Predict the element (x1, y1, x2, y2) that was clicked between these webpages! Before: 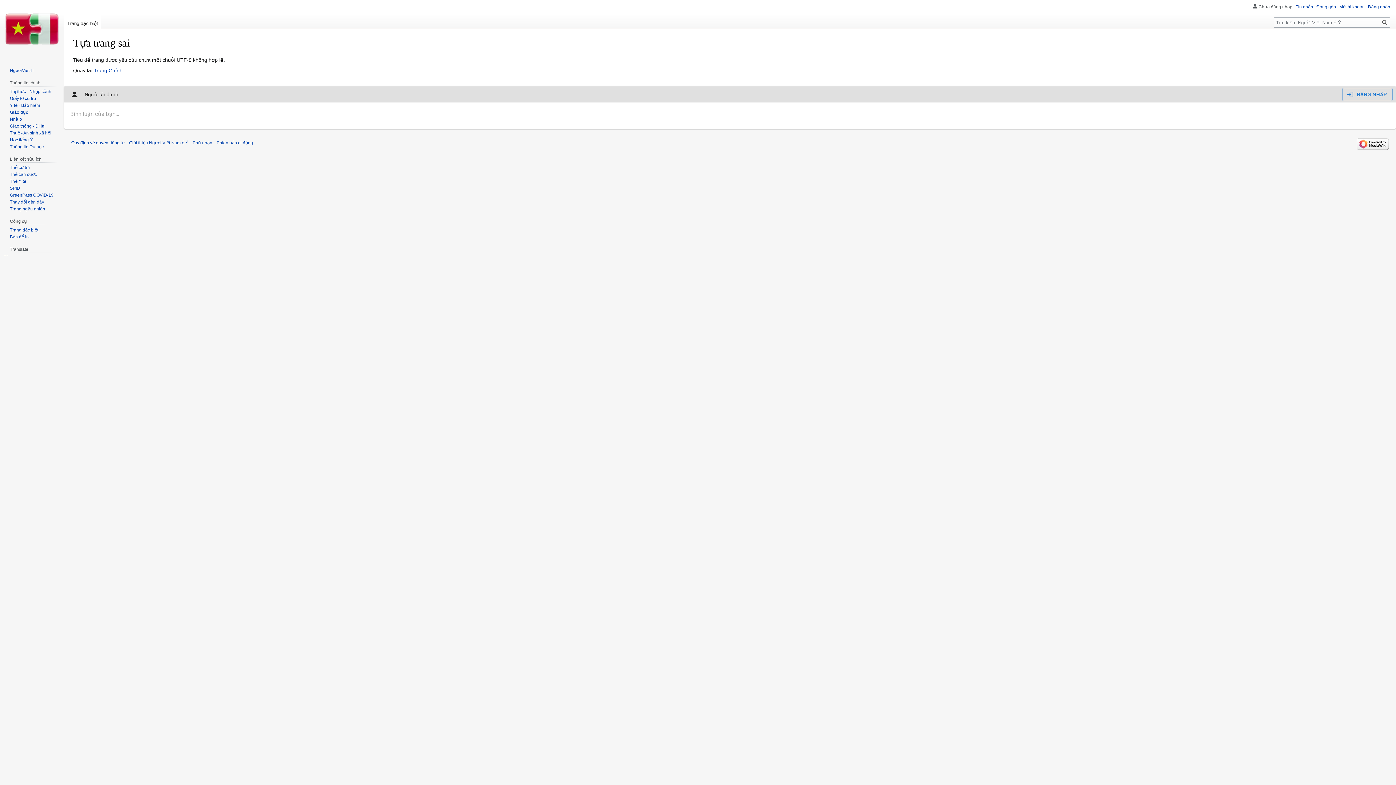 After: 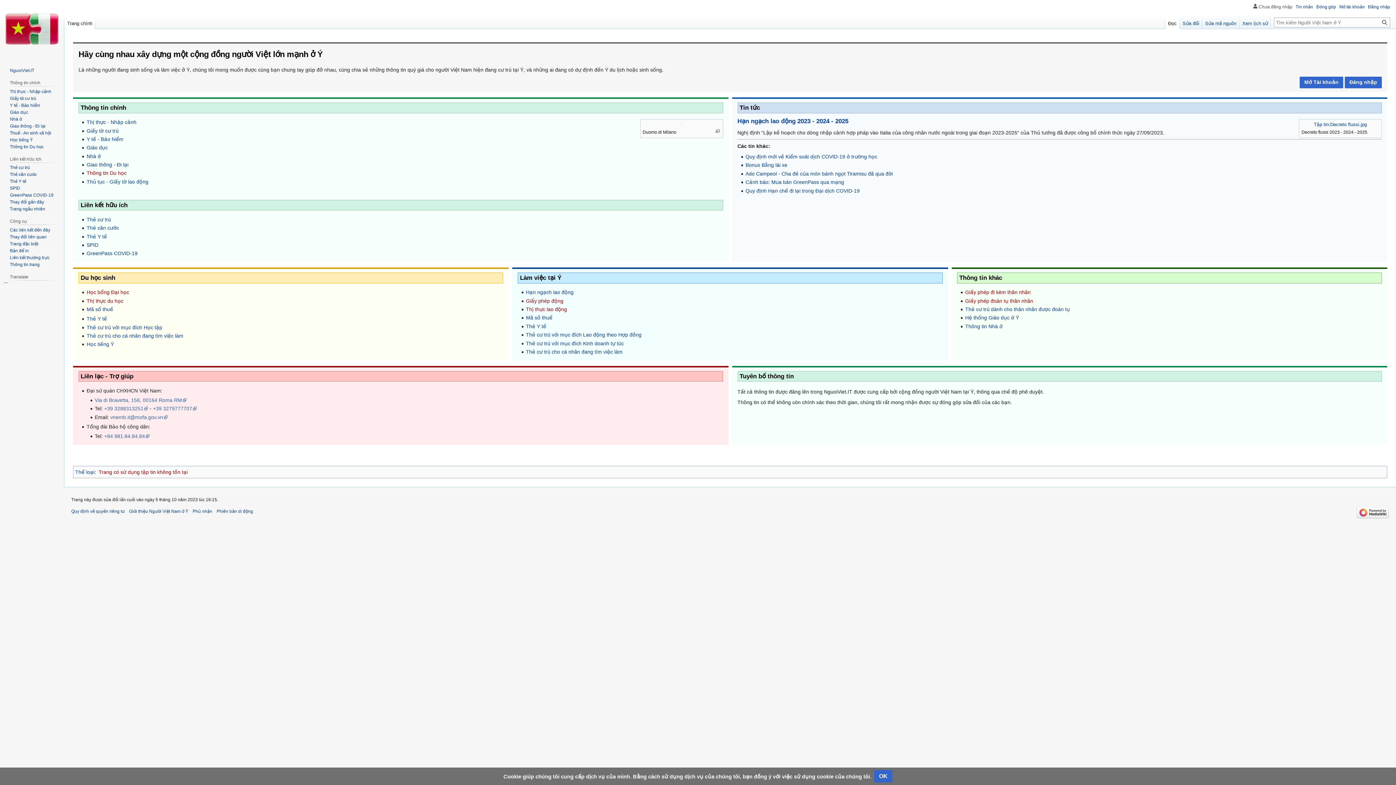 Action: label: Trang Chính bbox: (93, 67, 122, 73)